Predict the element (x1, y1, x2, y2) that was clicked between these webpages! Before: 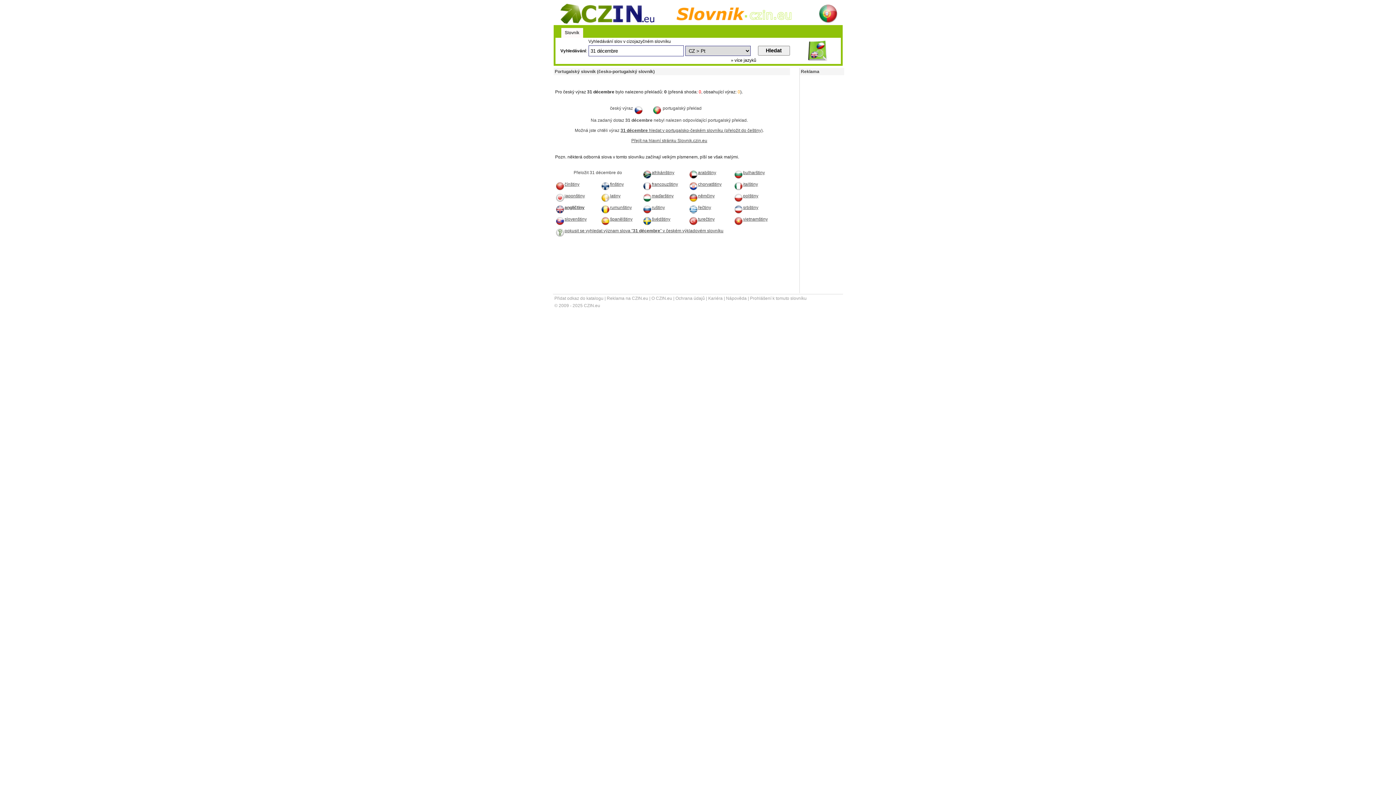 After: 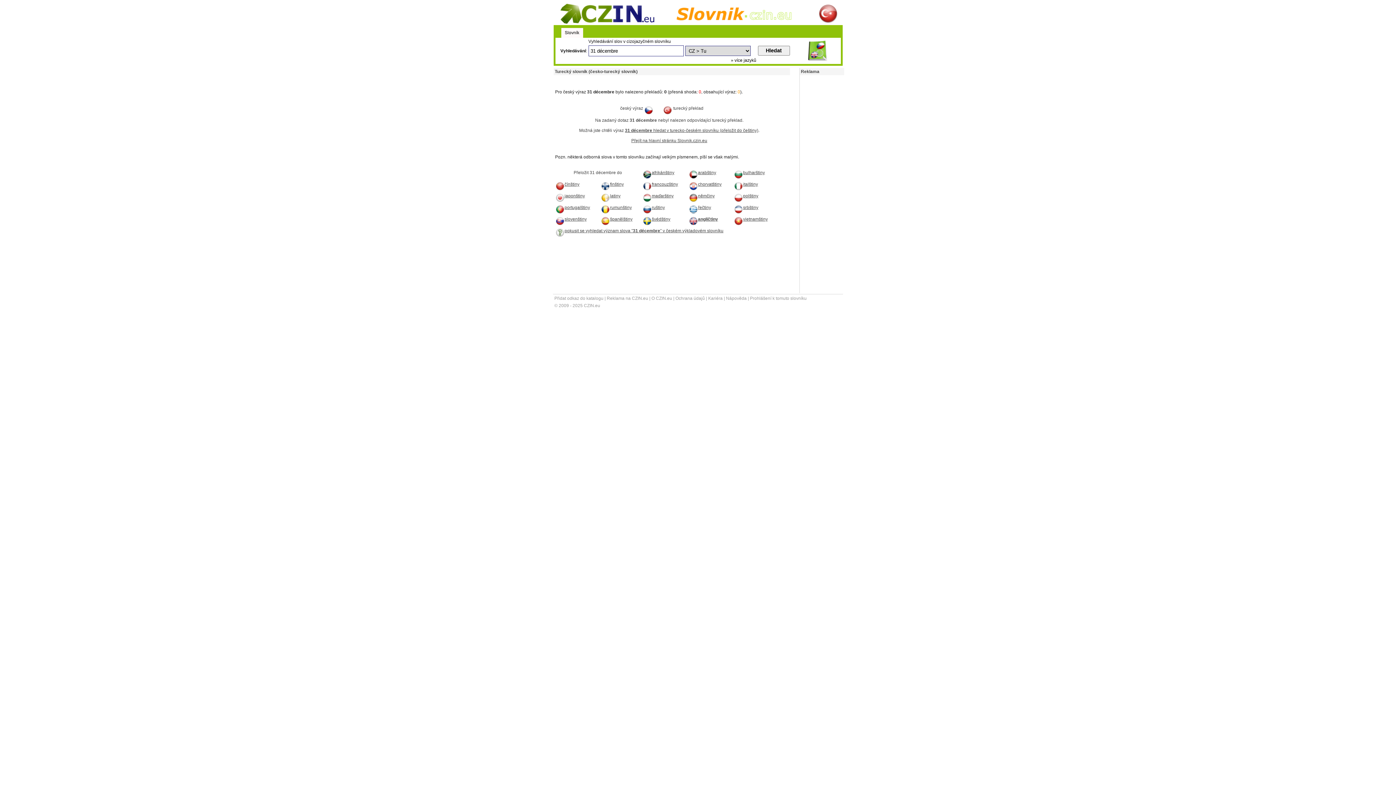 Action: label: turečtiny bbox: (689, 216, 714, 221)